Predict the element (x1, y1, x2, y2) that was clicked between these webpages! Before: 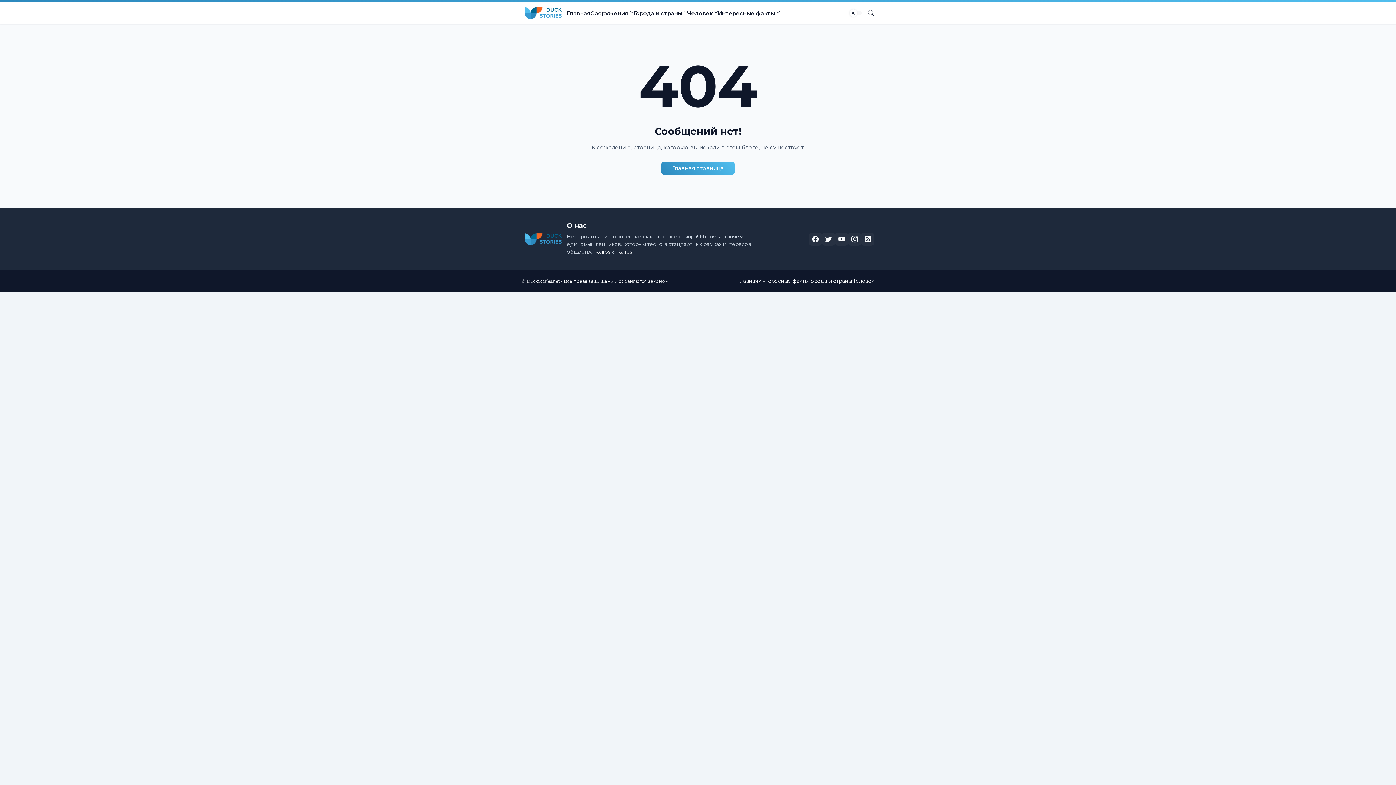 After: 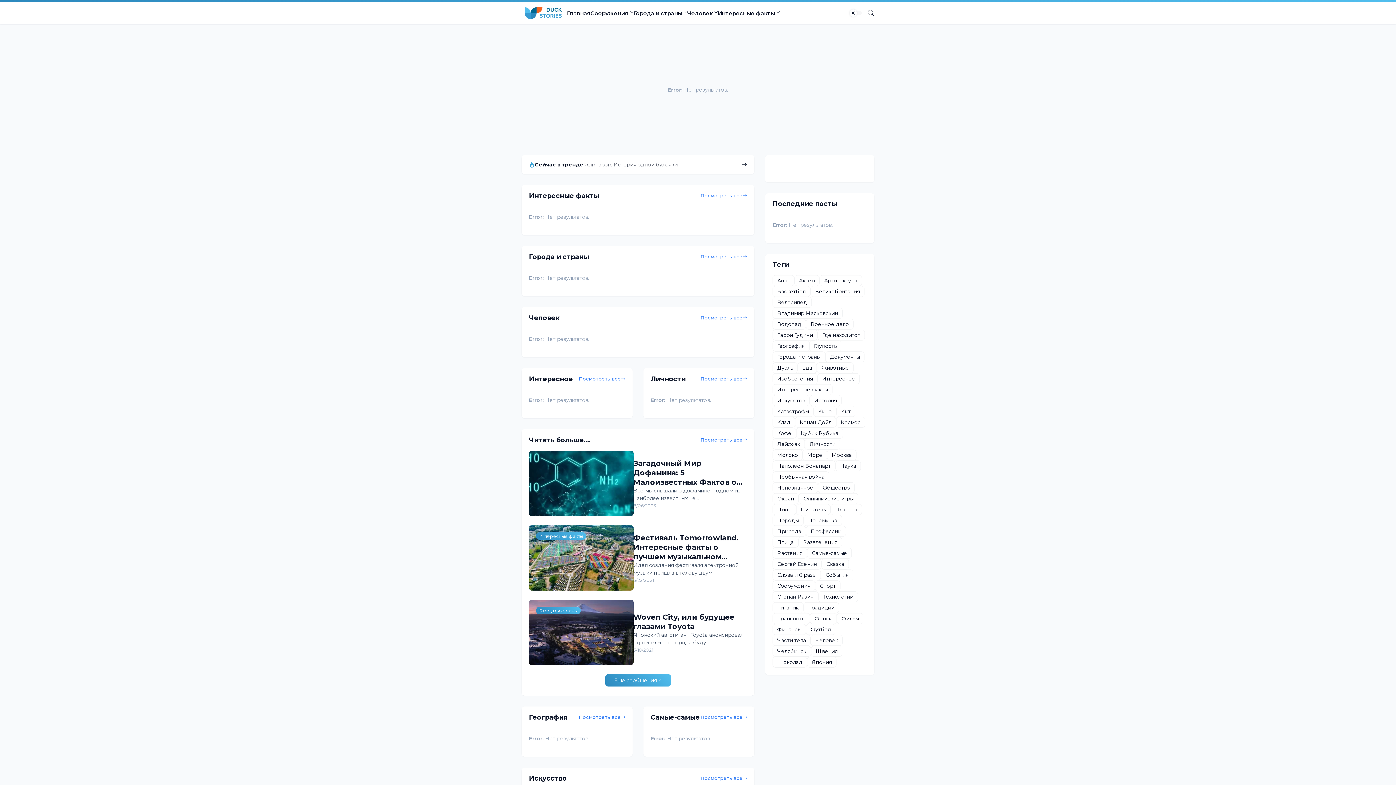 Action: bbox: (521, 232, 567, 246)